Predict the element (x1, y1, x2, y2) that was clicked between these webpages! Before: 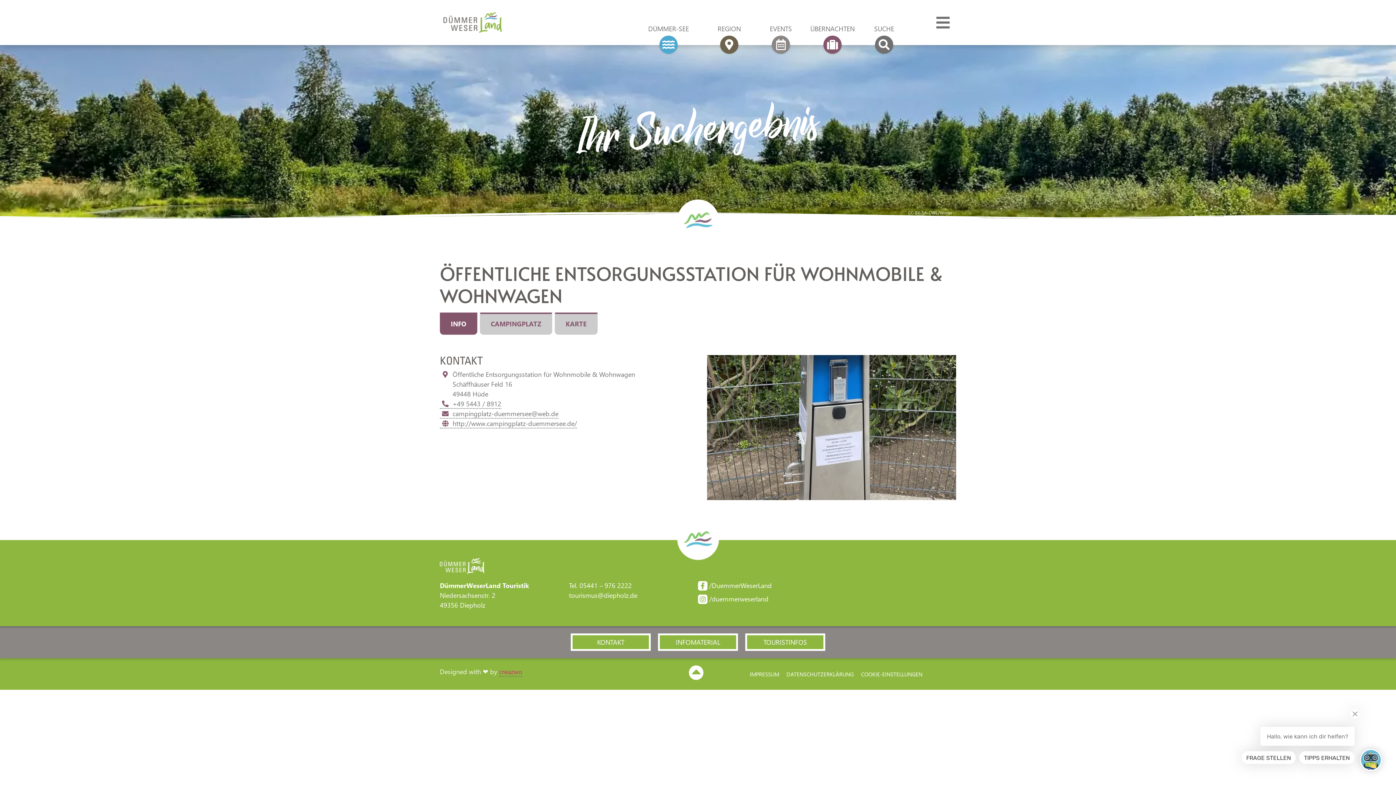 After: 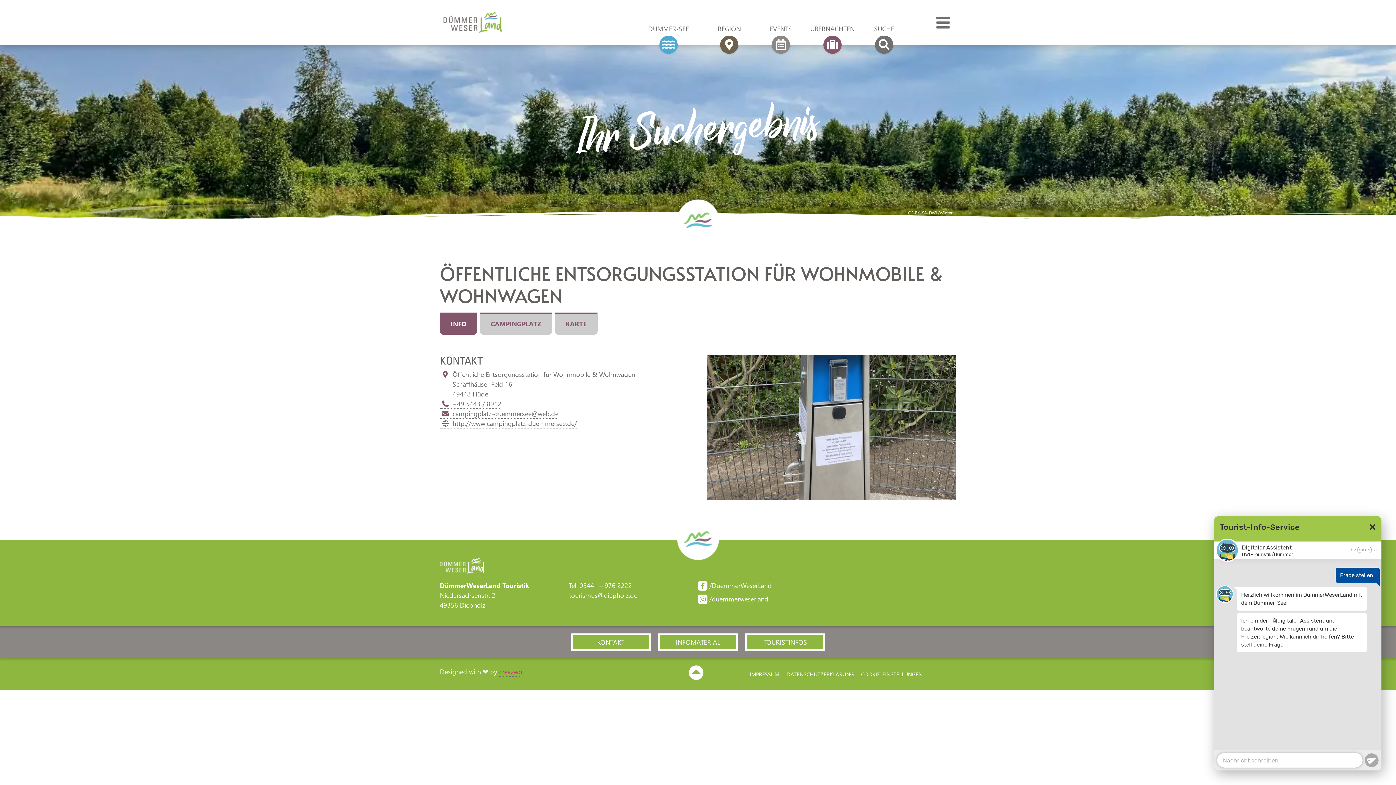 Action: label: FRAGE STELLEN bbox: (1233, 771, 1291, 784)